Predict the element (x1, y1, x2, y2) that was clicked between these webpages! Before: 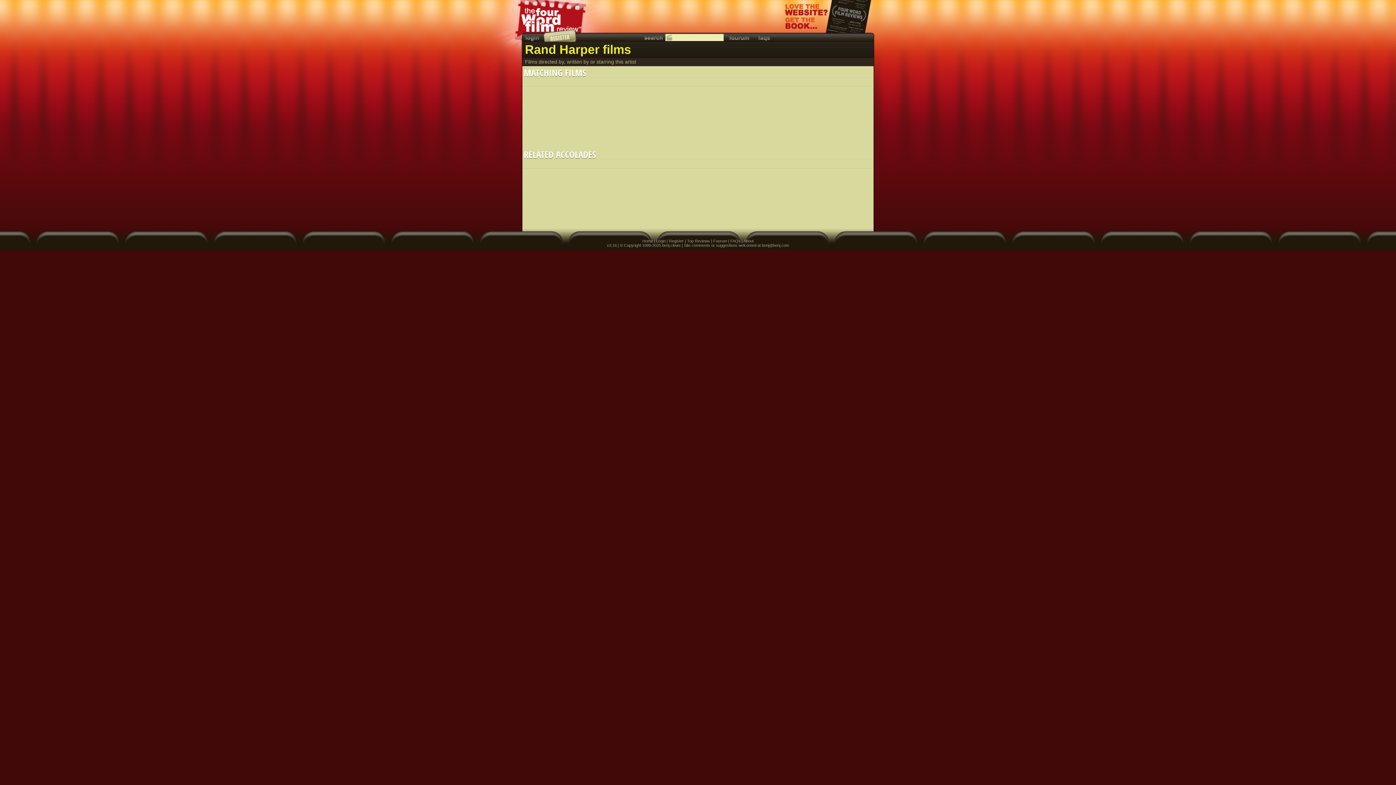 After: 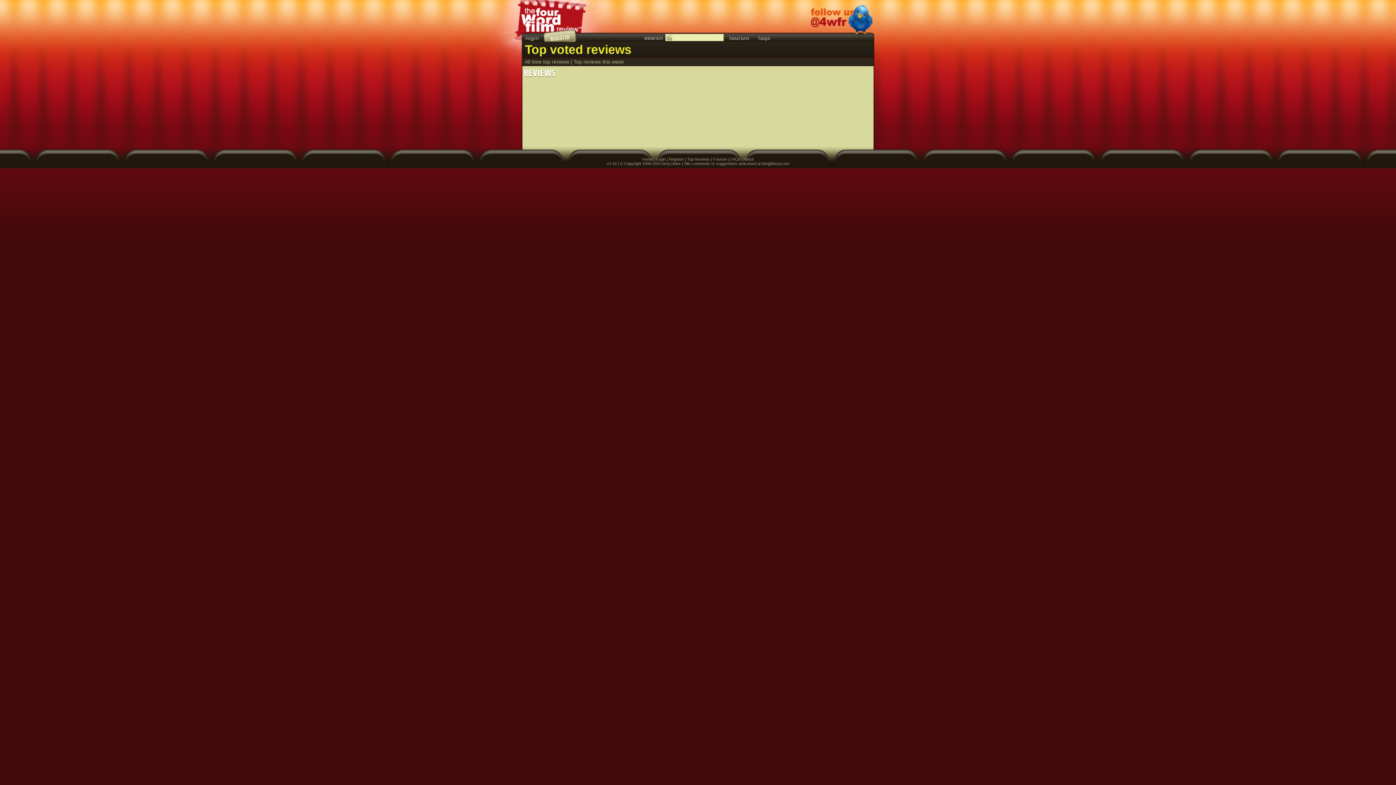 Action: bbox: (687, 238, 710, 243) label: Top Reviews